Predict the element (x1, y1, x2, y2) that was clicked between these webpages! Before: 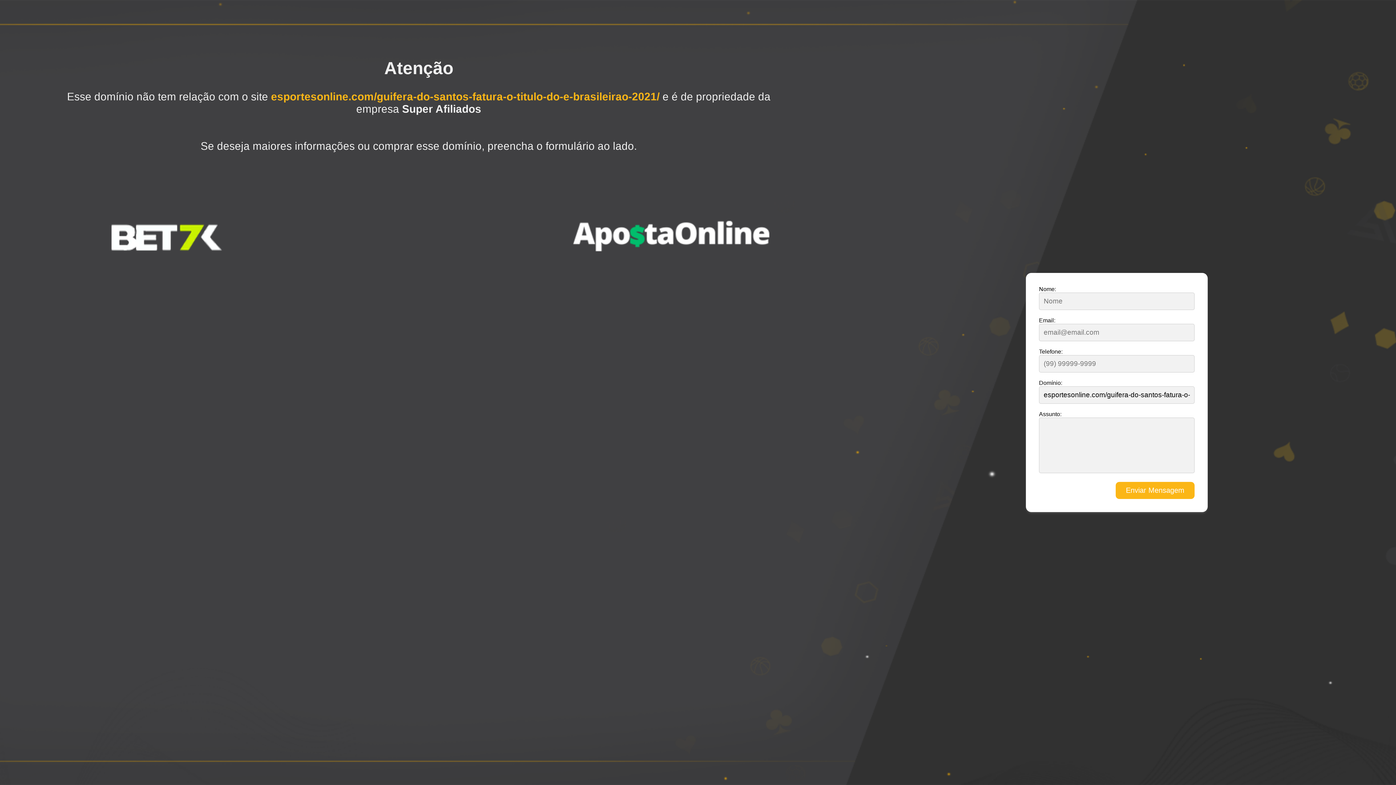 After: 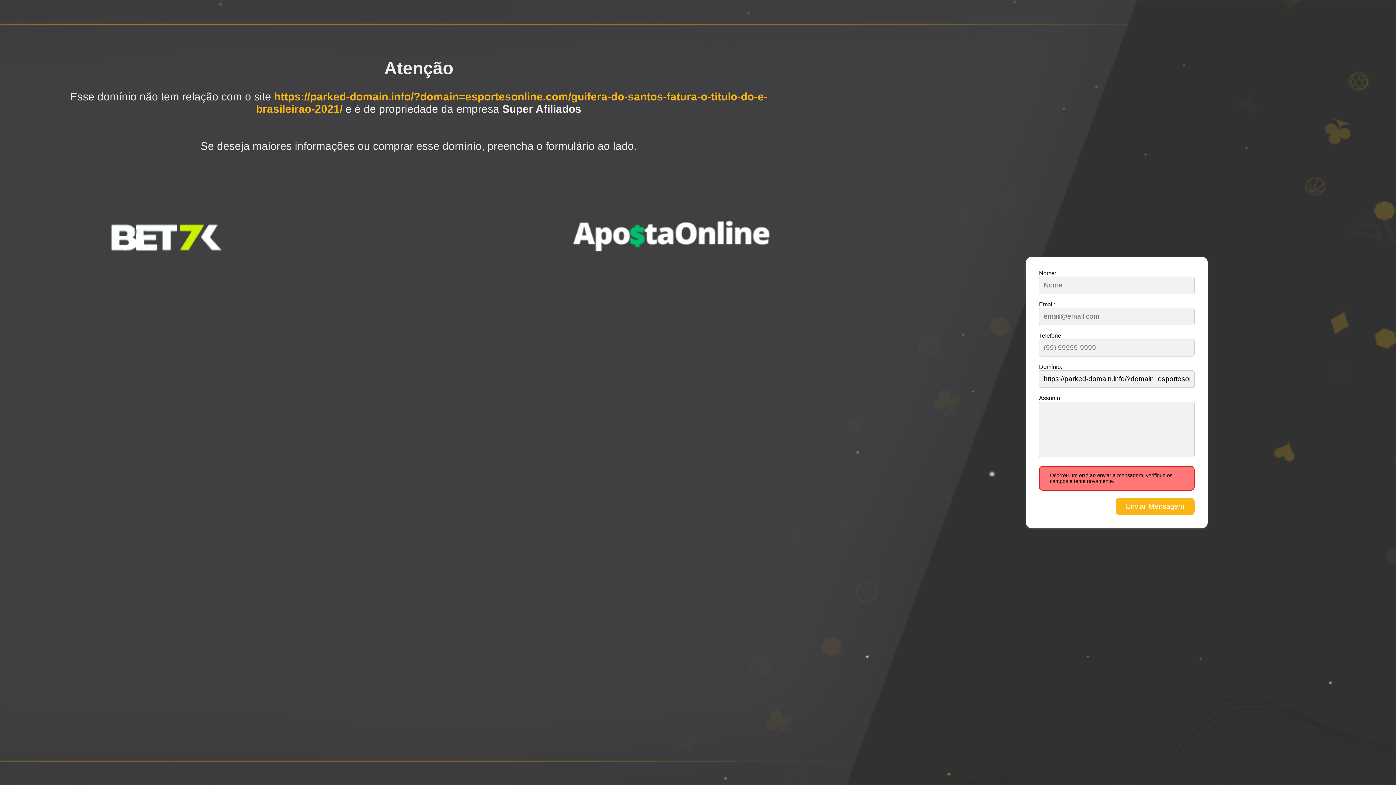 Action: bbox: (1116, 482, 1194, 499) label: Enviar Mensagem